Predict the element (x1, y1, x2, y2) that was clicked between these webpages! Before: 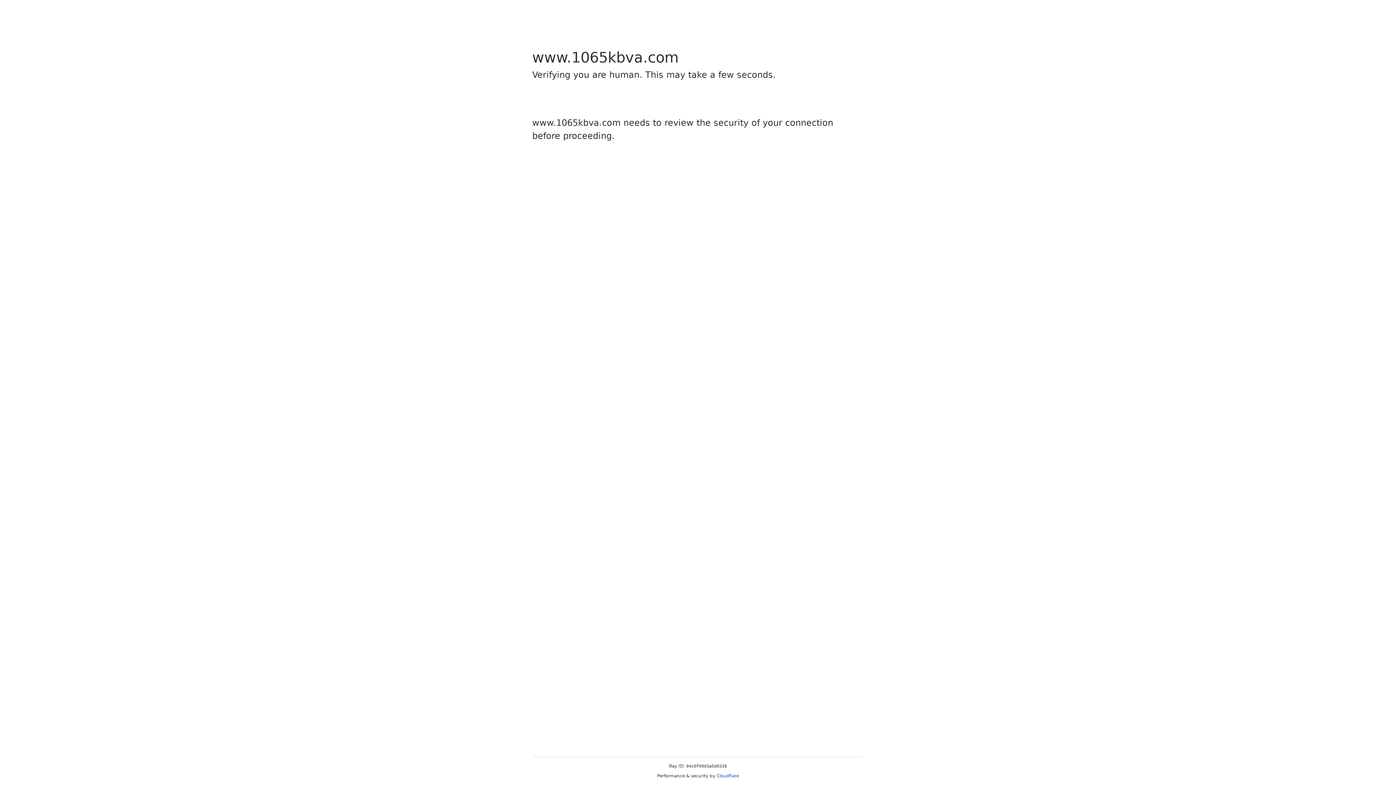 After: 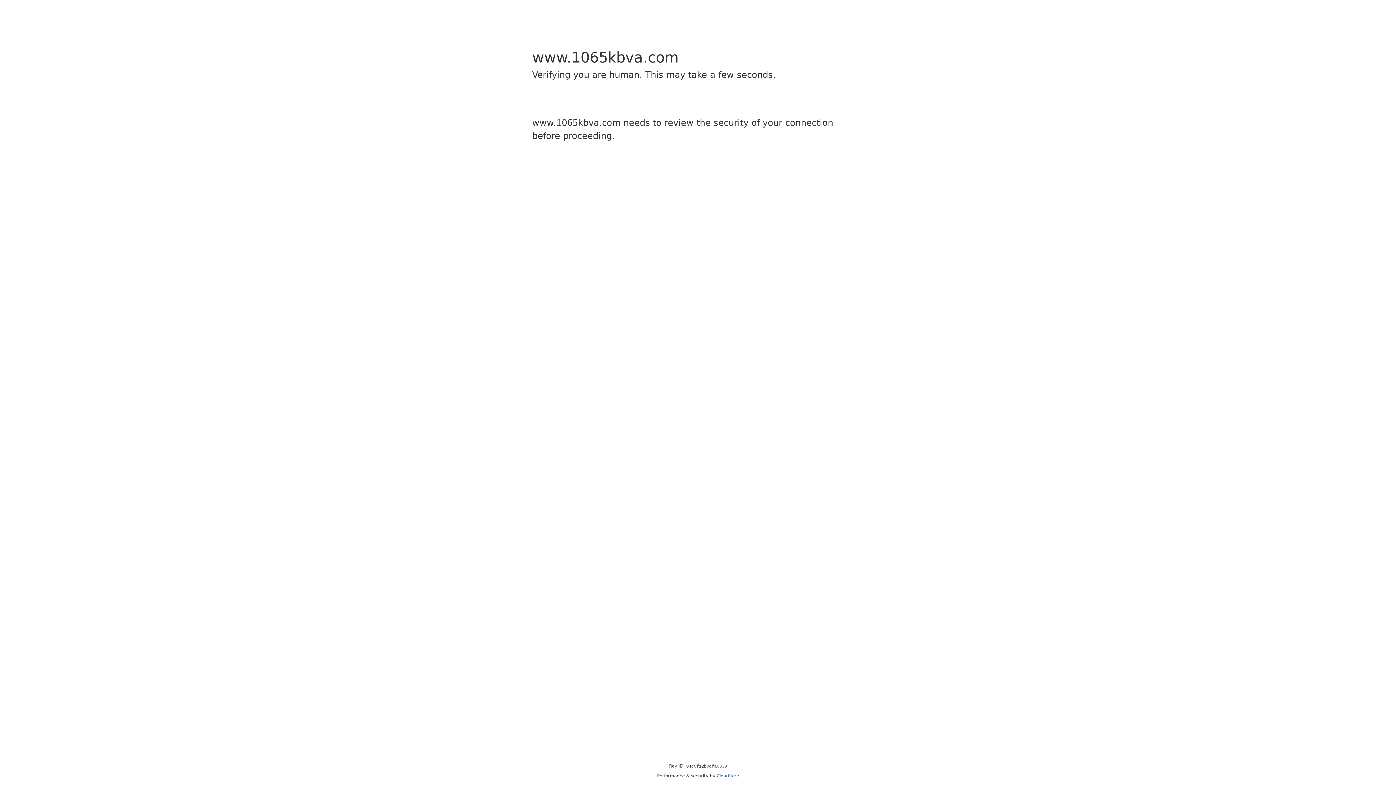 Action: bbox: (716, 773, 739, 778) label: Cloudflare